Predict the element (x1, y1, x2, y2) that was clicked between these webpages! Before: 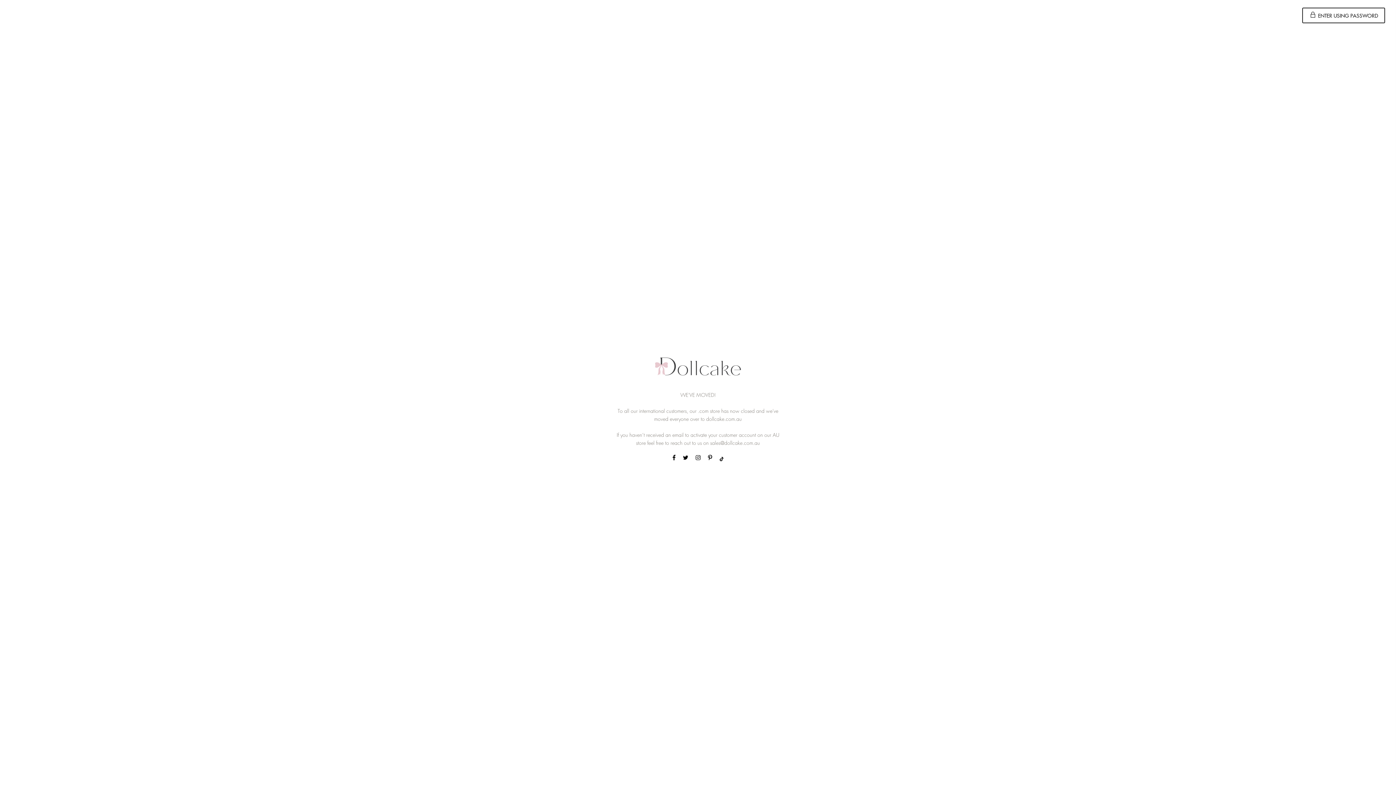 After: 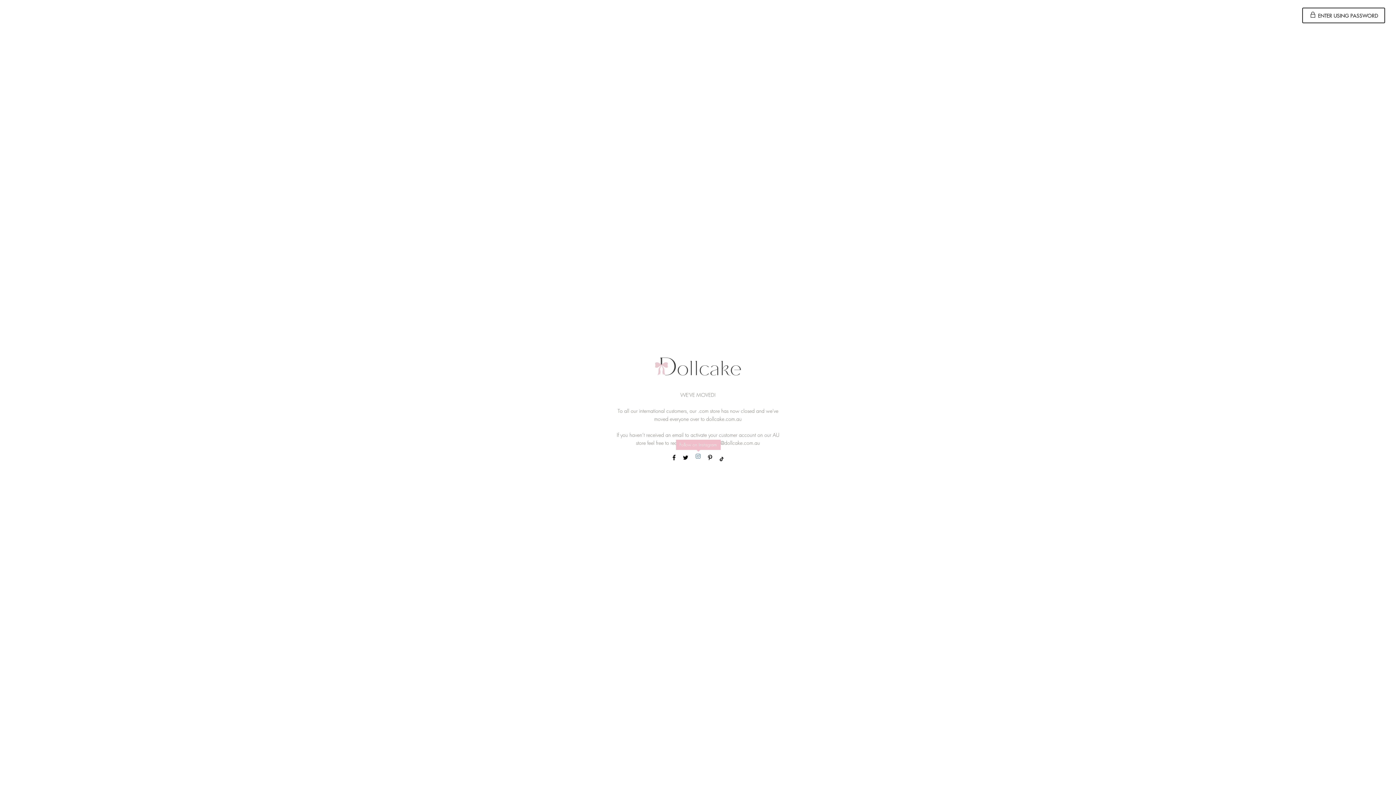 Action: bbox: (695, 454, 700, 462)